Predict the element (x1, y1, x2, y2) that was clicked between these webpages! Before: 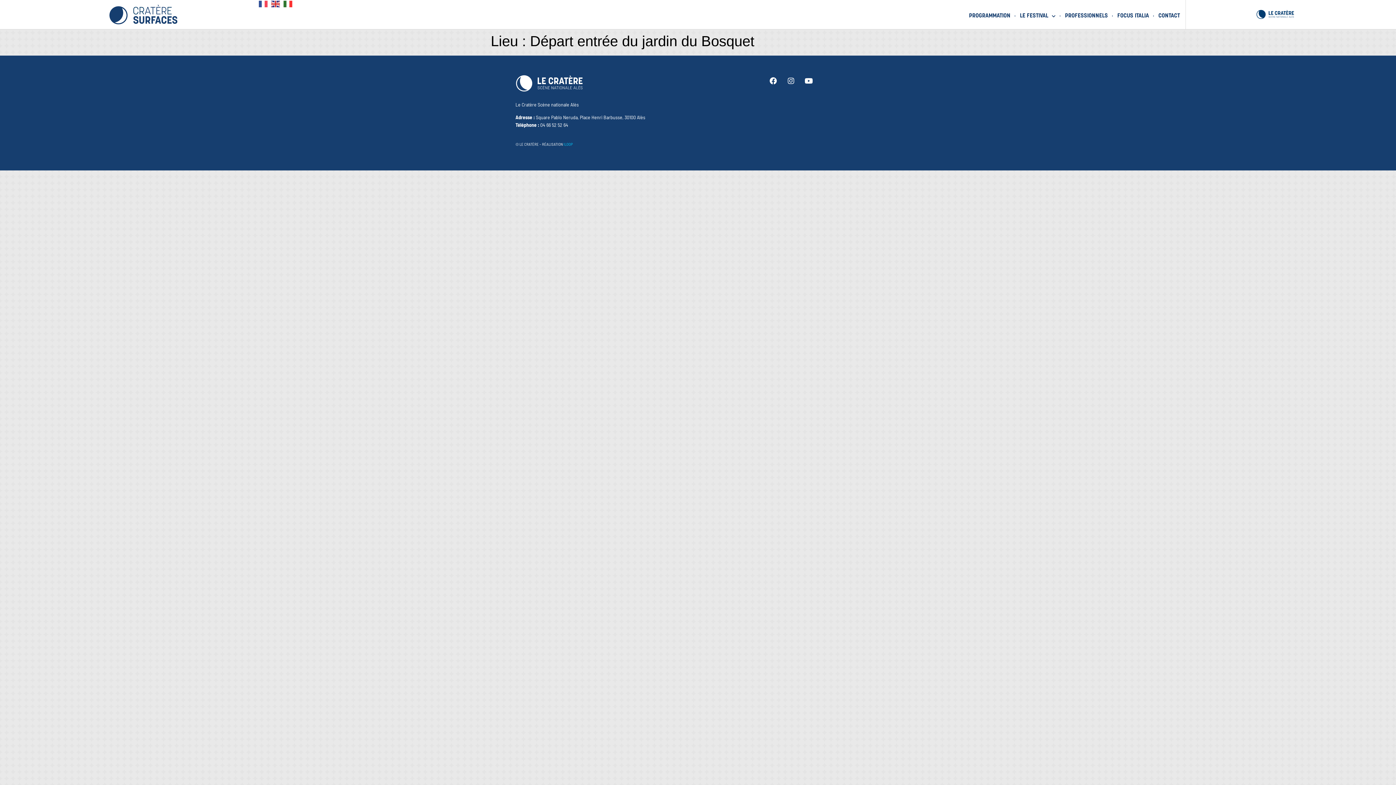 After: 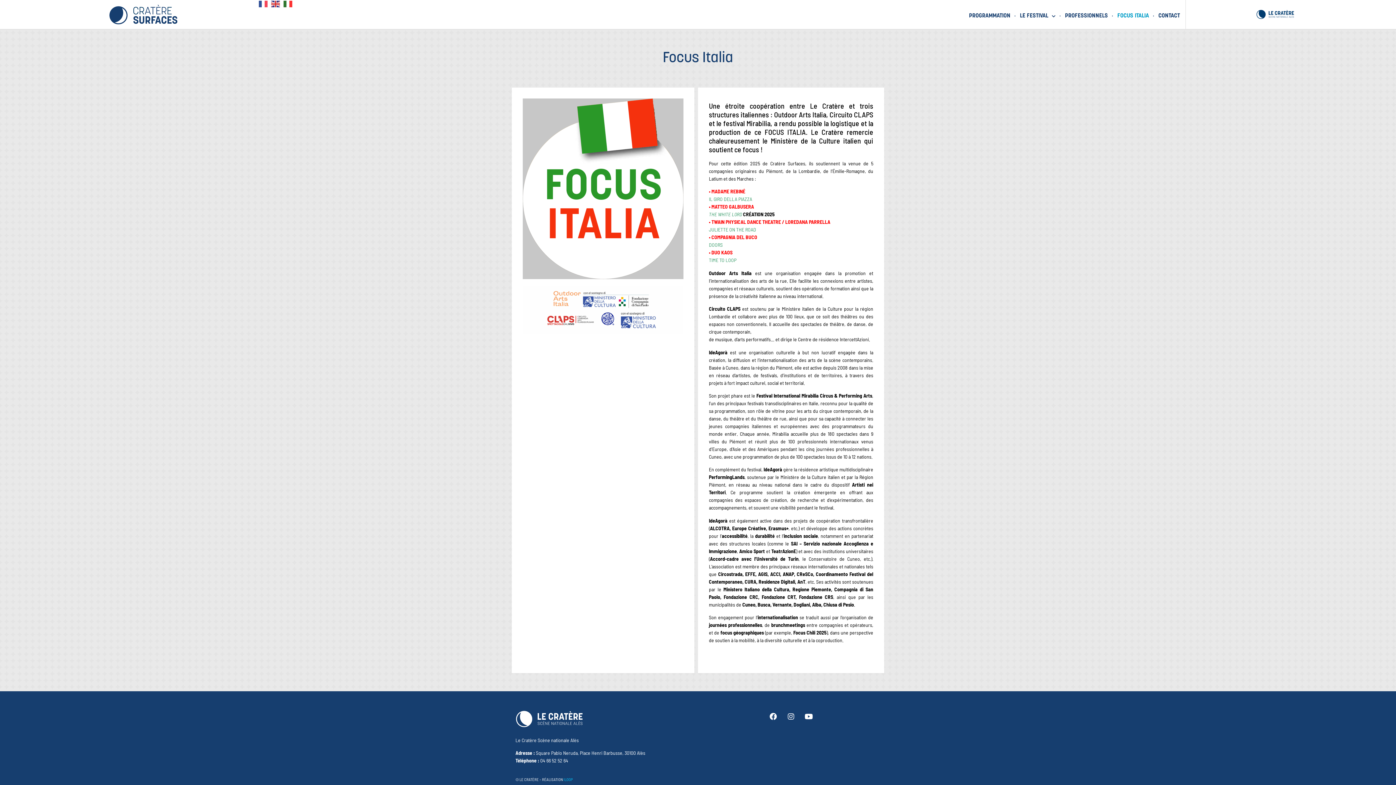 Action: label: FOCUS ITALIA bbox: (1117, 7, 1149, 24)